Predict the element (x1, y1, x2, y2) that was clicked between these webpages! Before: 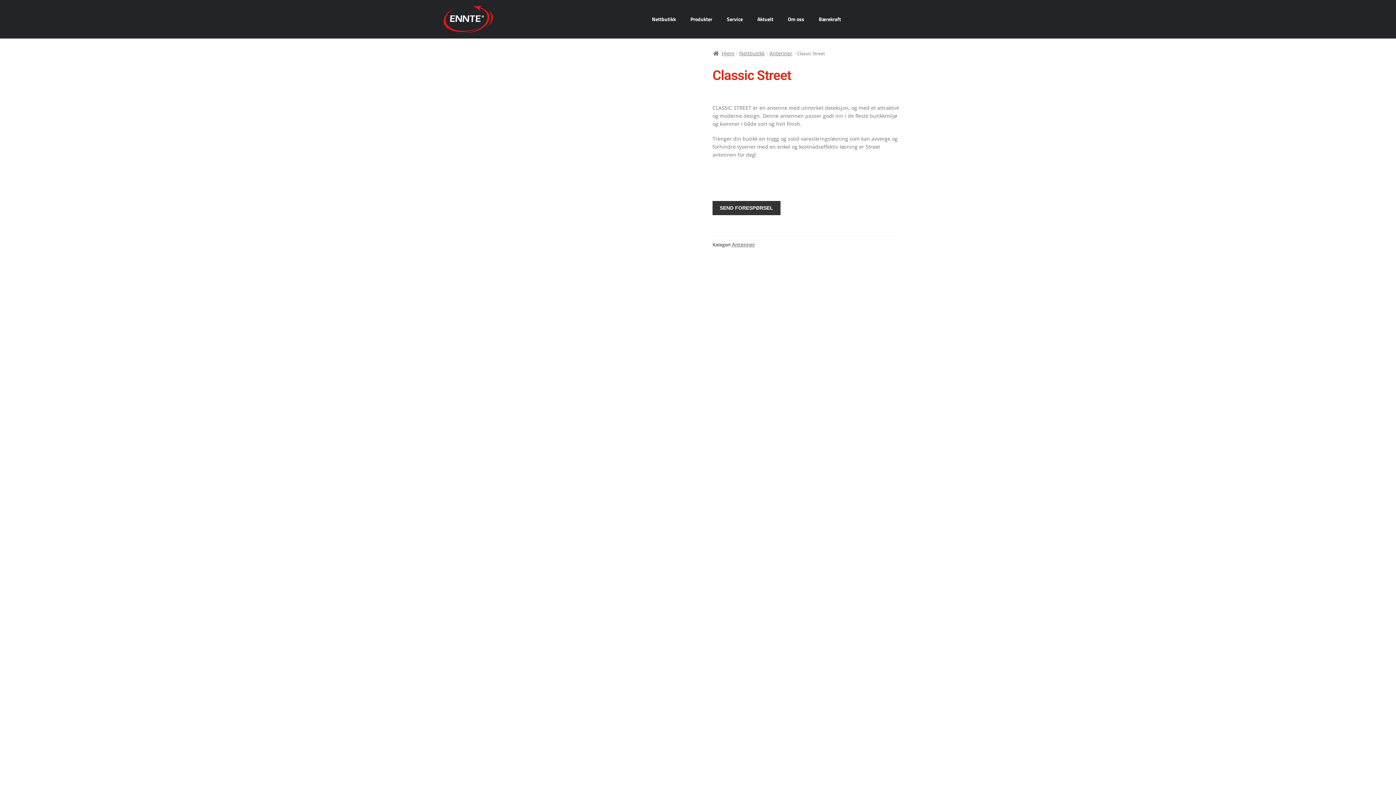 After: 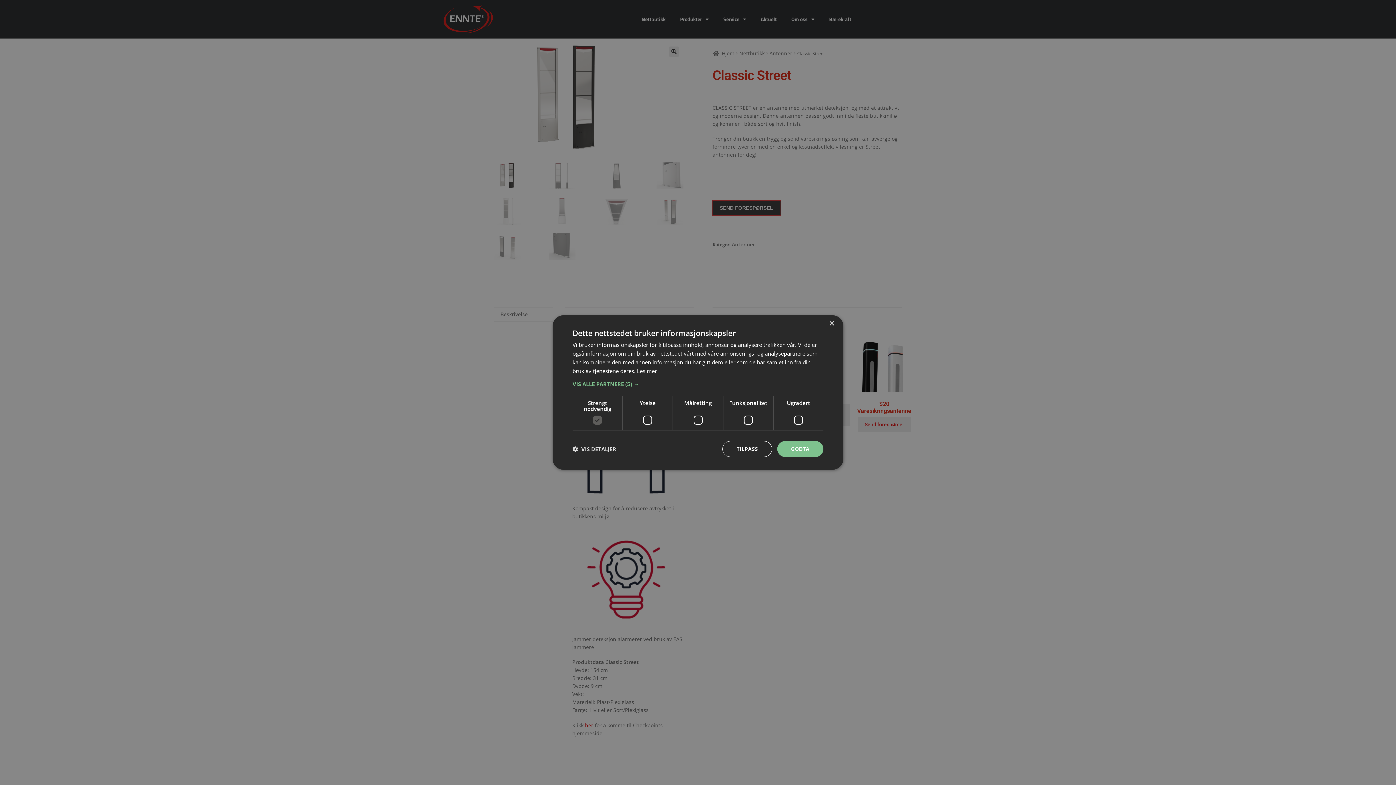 Action: label: SEND FORESPØRSEL bbox: (712, 201, 780, 215)